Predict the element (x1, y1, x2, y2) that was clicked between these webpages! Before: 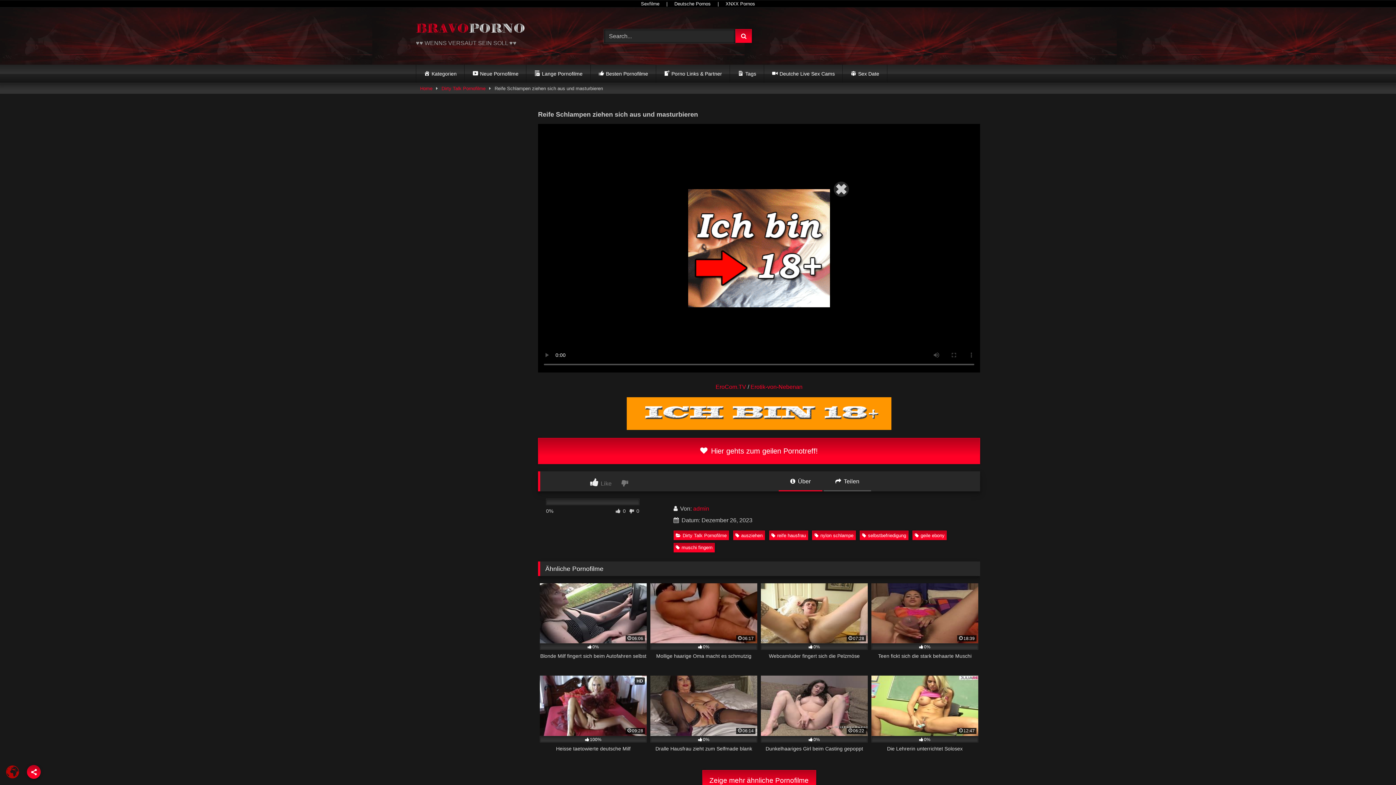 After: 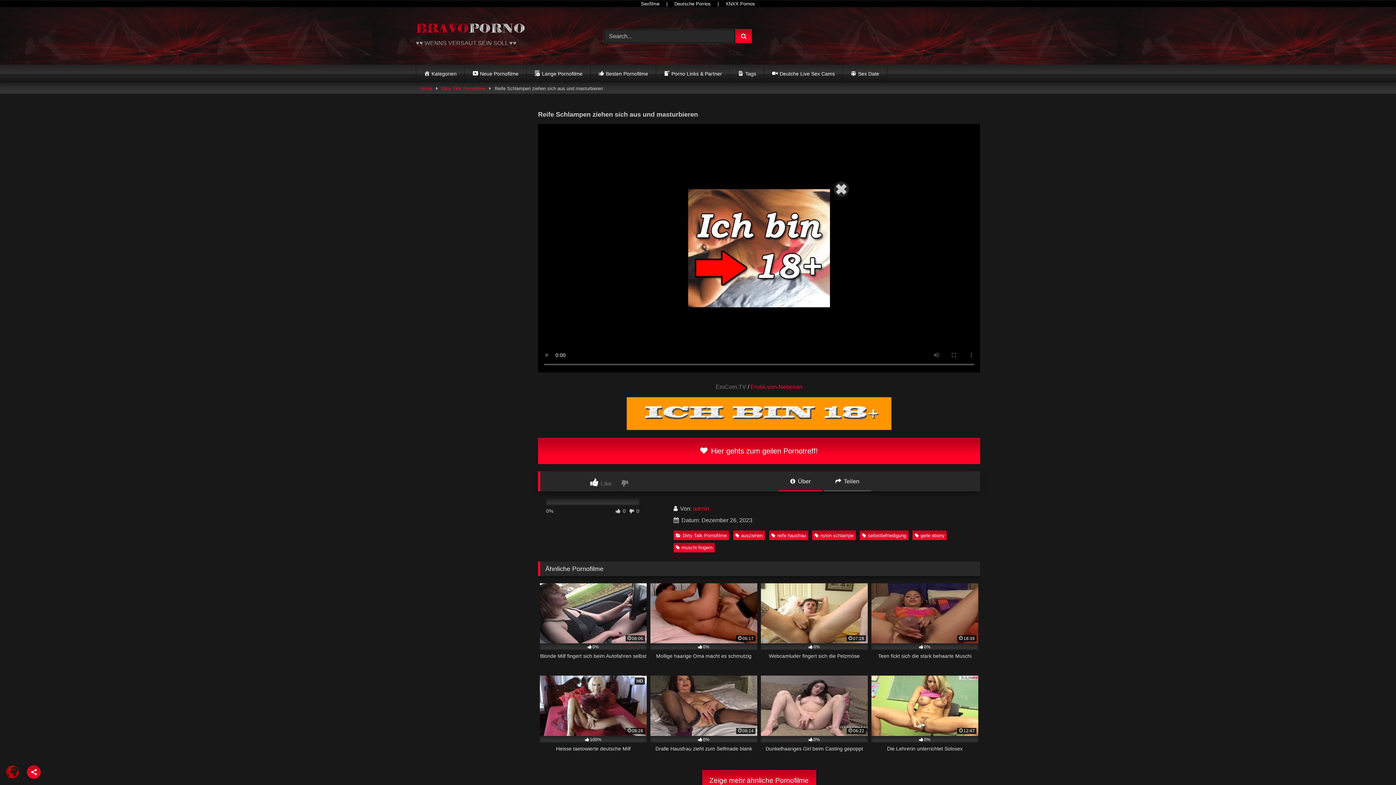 Action: bbox: (715, 384, 746, 390) label: EroCom.TV